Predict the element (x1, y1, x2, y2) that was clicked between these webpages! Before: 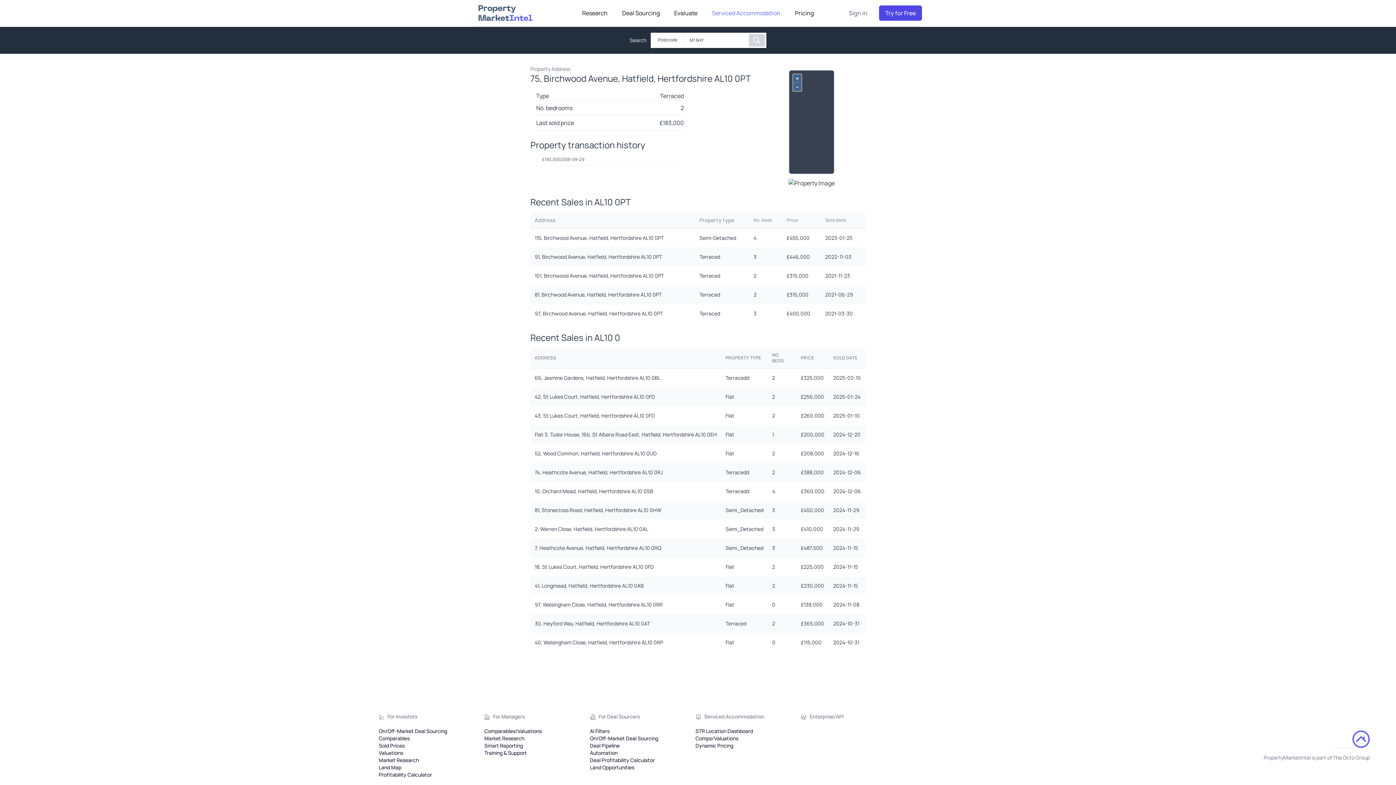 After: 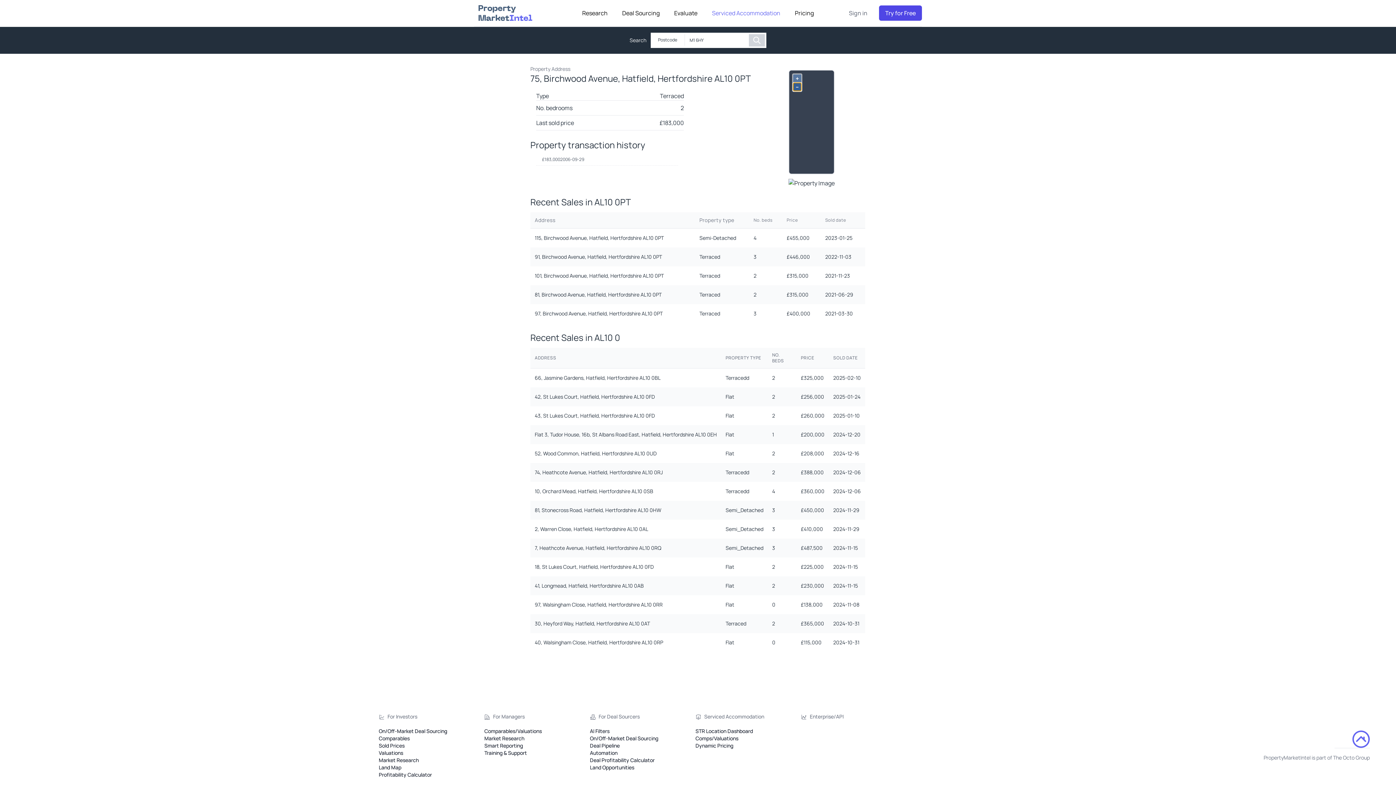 Action: label: – bbox: (793, 82, 801, 90)